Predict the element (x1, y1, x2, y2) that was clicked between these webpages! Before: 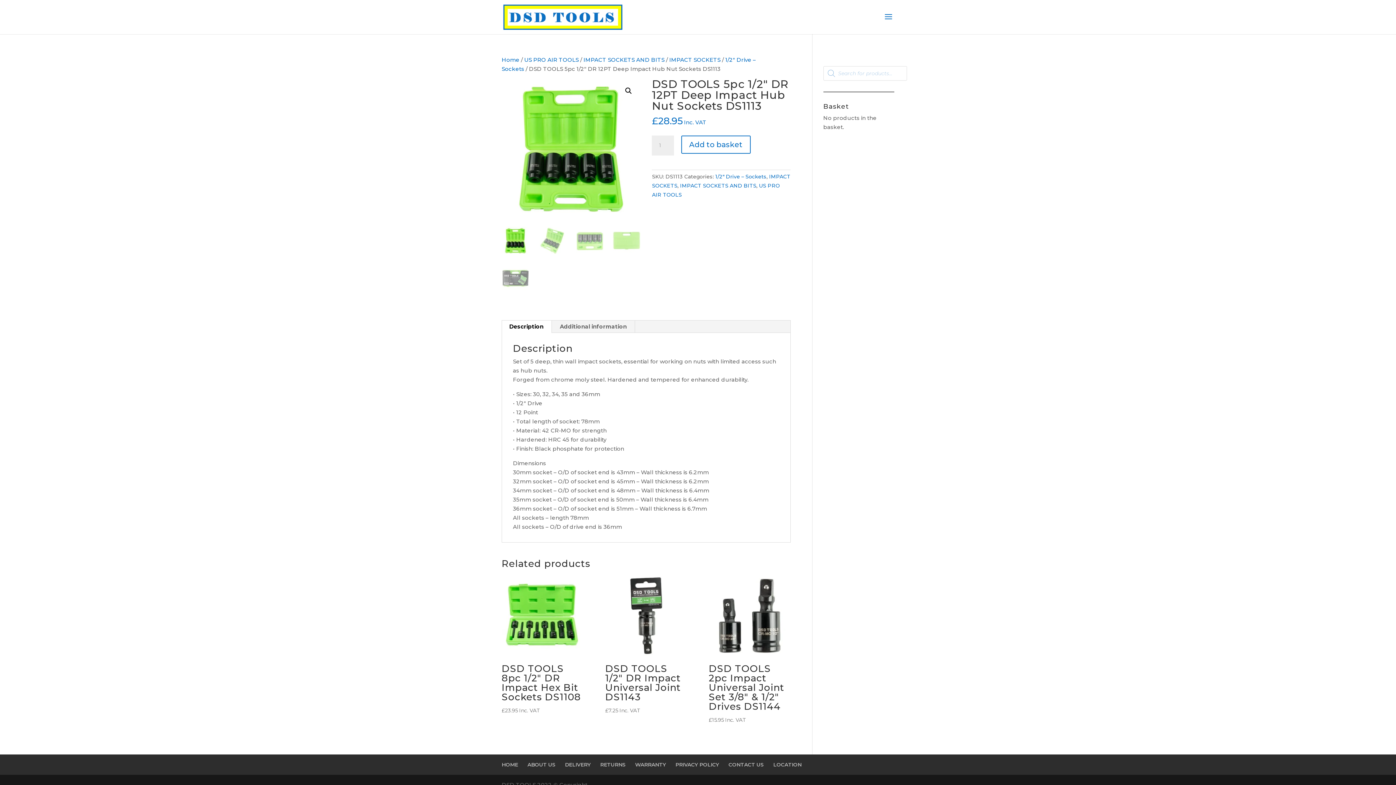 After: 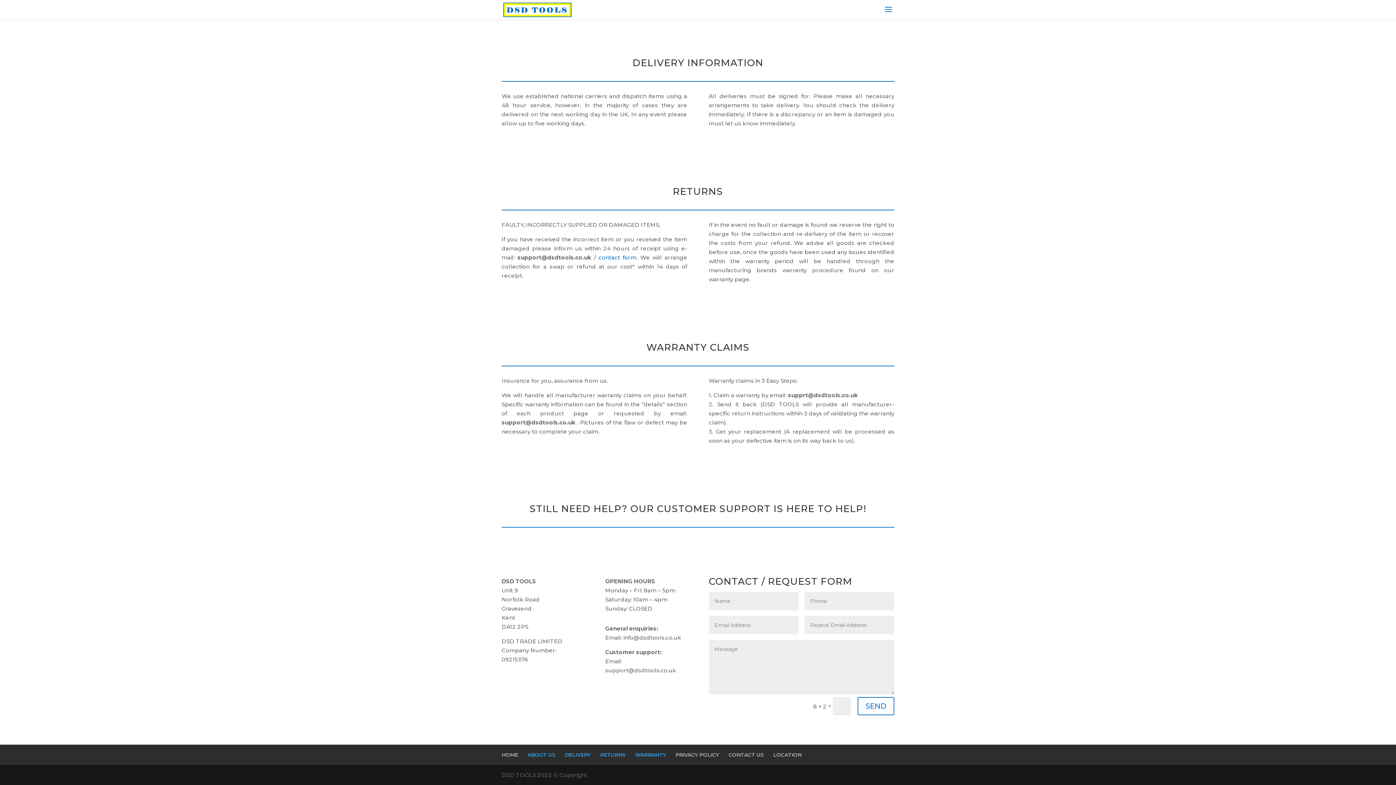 Action: label: RETURNS bbox: (600, 761, 625, 768)